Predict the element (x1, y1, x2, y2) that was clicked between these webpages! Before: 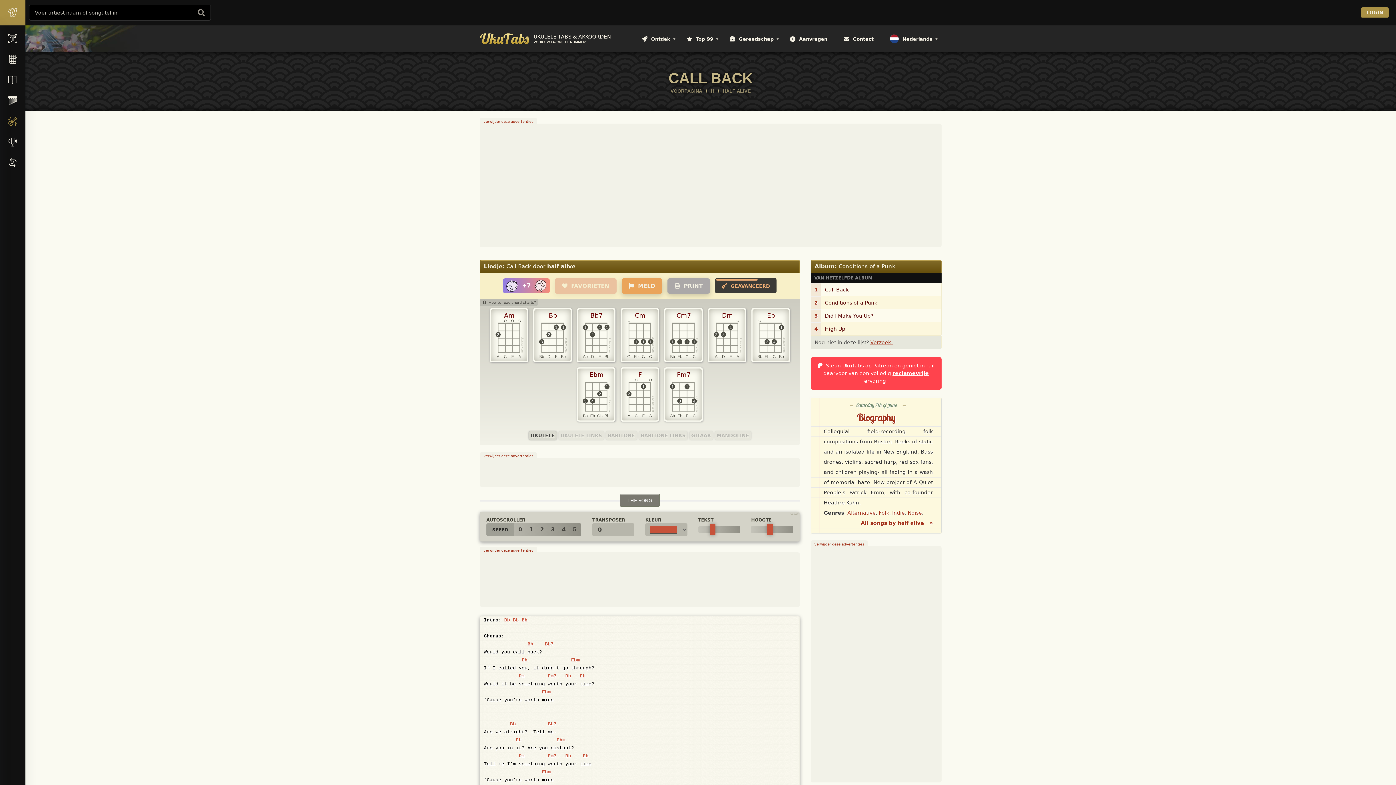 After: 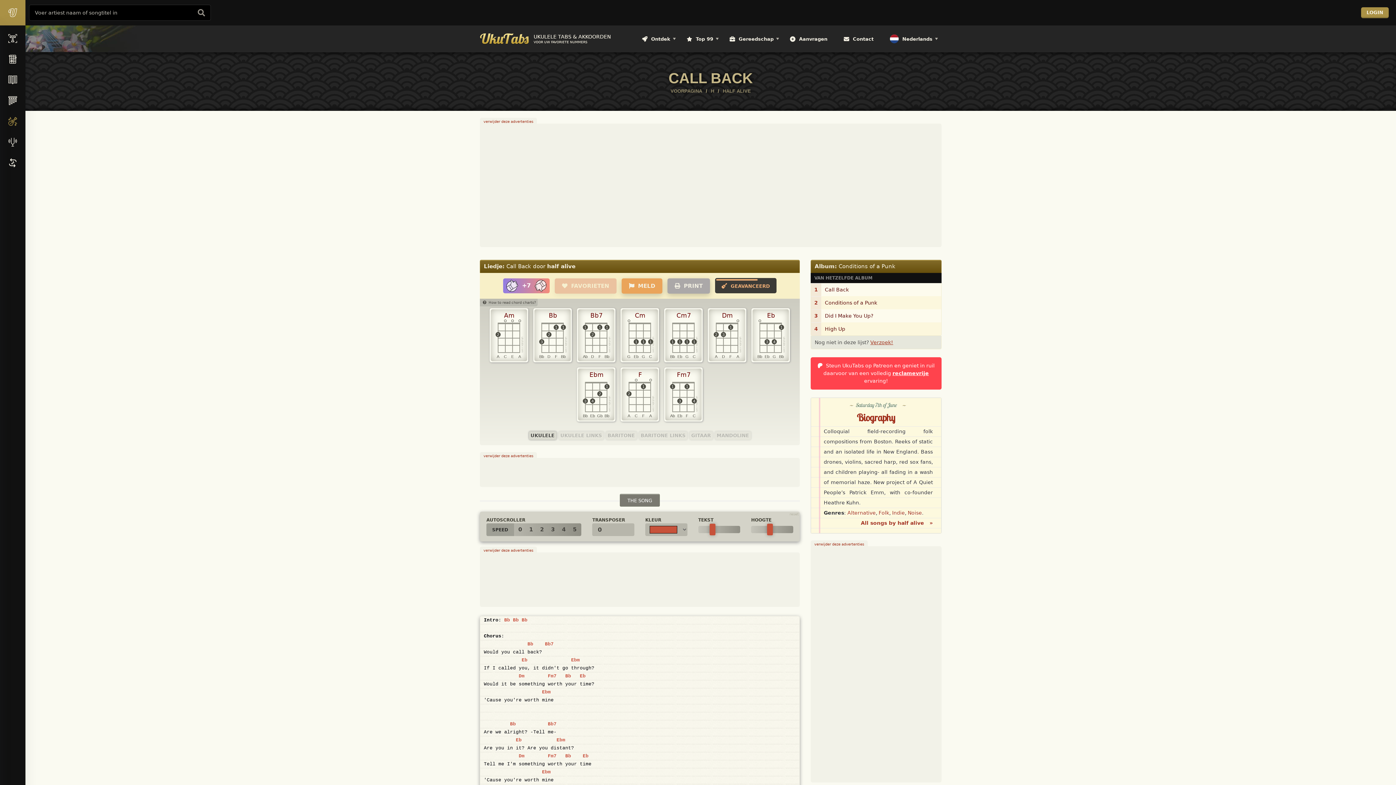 Action: label: Ebm bbox: (542, 689, 550, 695)